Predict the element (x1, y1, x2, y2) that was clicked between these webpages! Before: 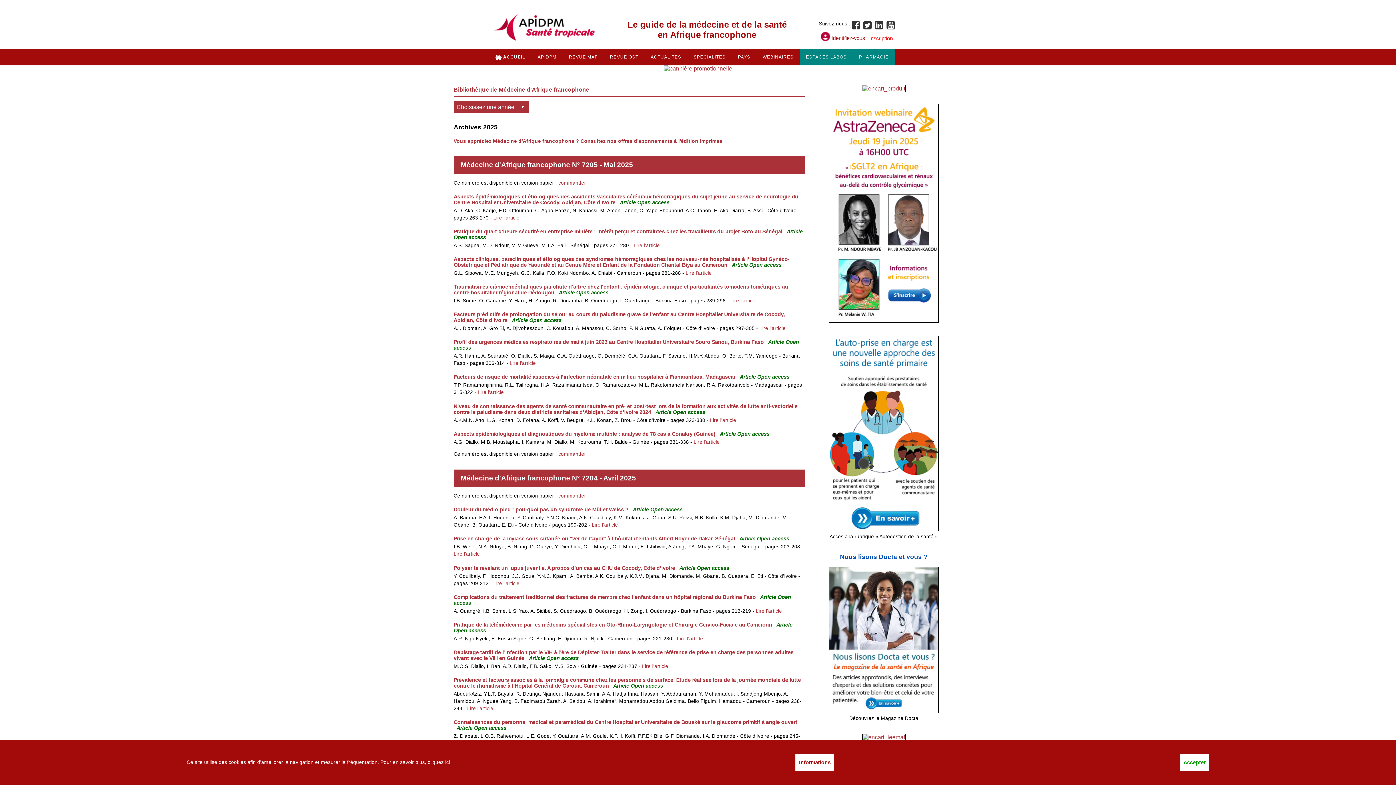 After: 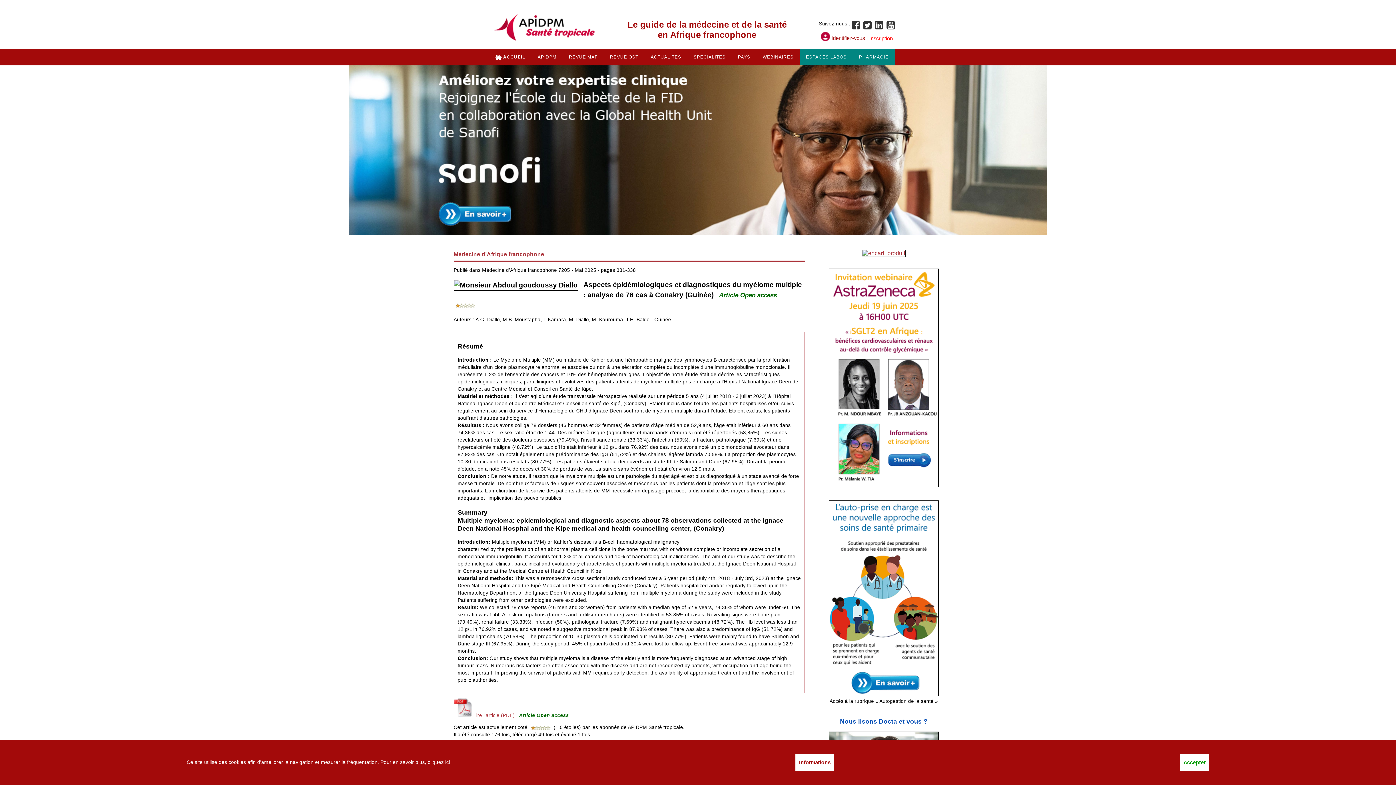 Action: bbox: (453, 431, 717, 437) label: Aspects épidémiologiques et diagnostiques du myélome multiple : analyse de 78 cas à Conakry (Guinée) 